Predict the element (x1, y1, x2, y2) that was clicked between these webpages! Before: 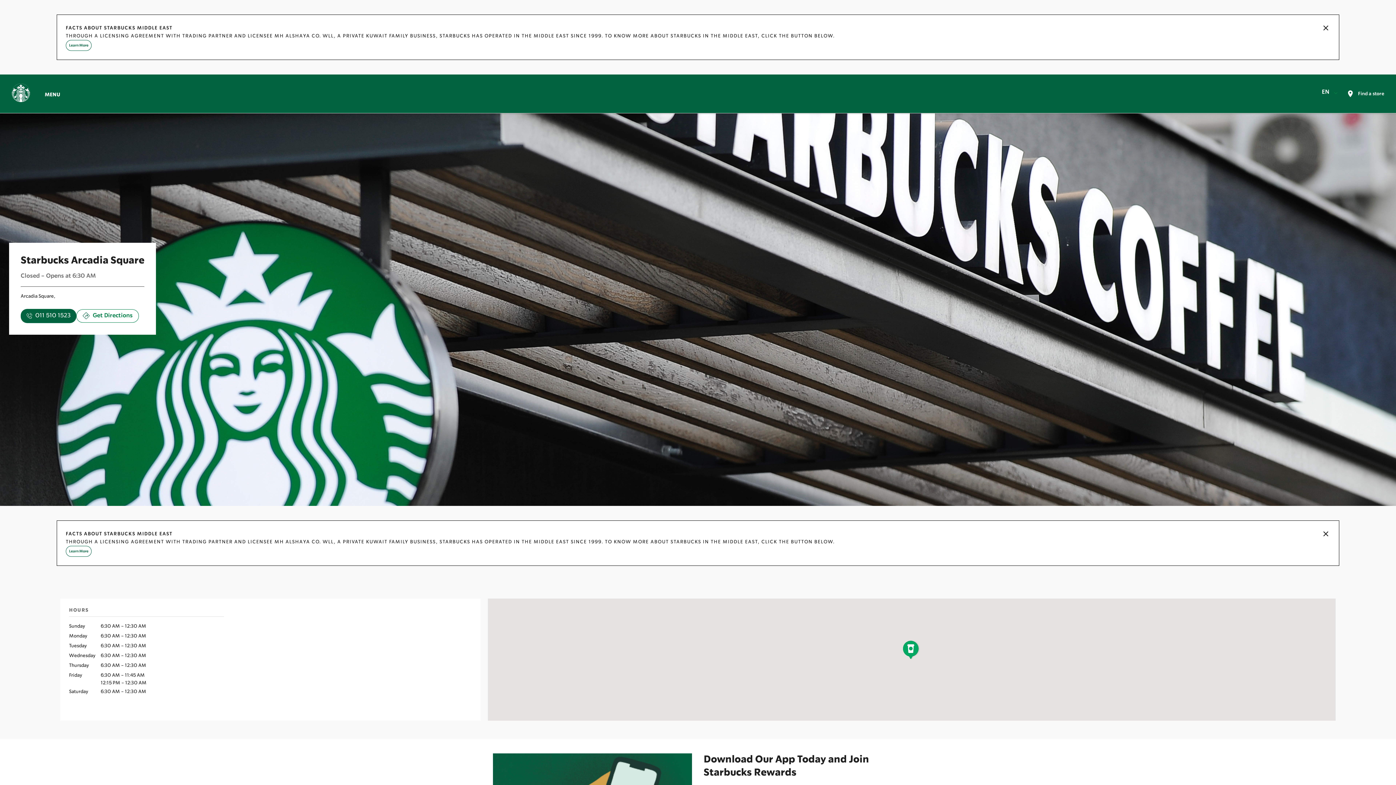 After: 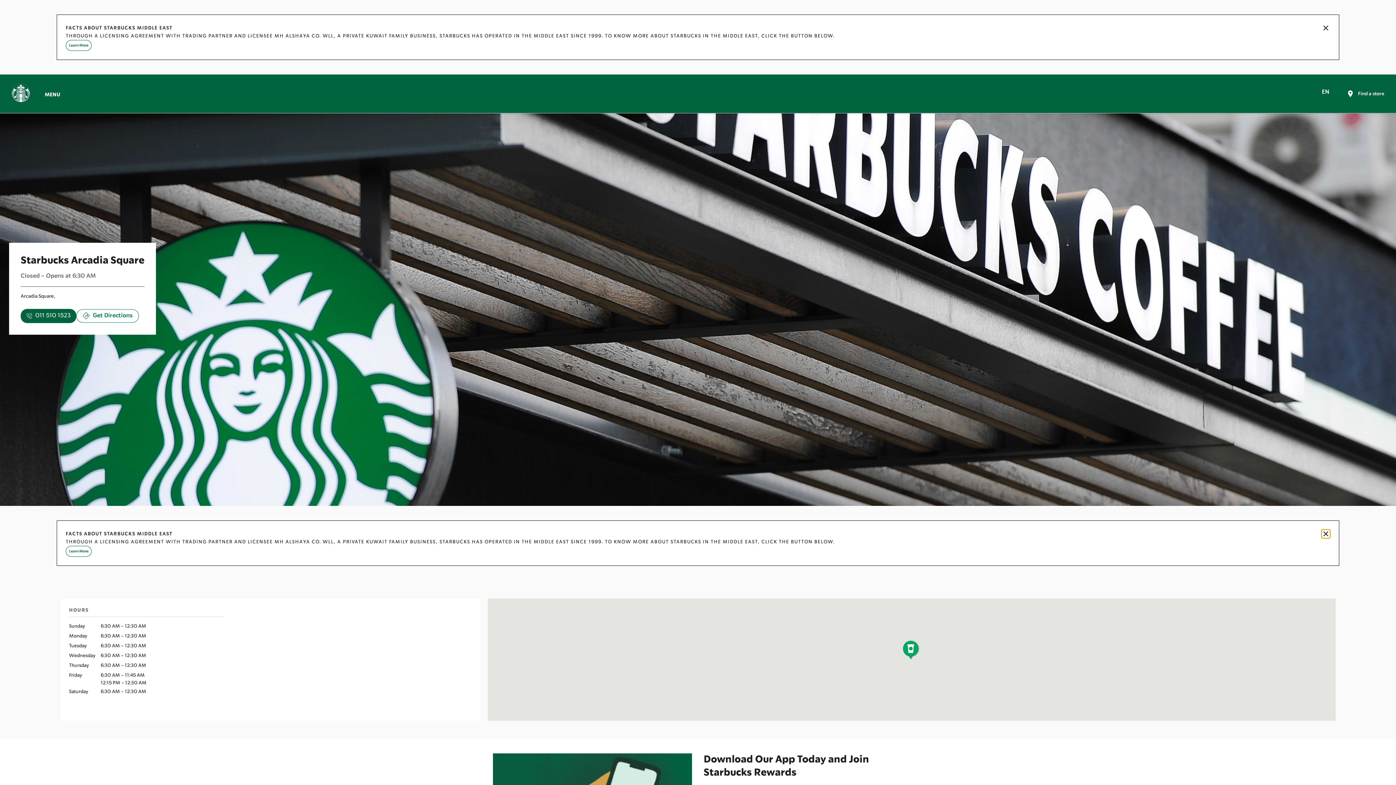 Action: bbox: (1321, 529, 1330, 538)